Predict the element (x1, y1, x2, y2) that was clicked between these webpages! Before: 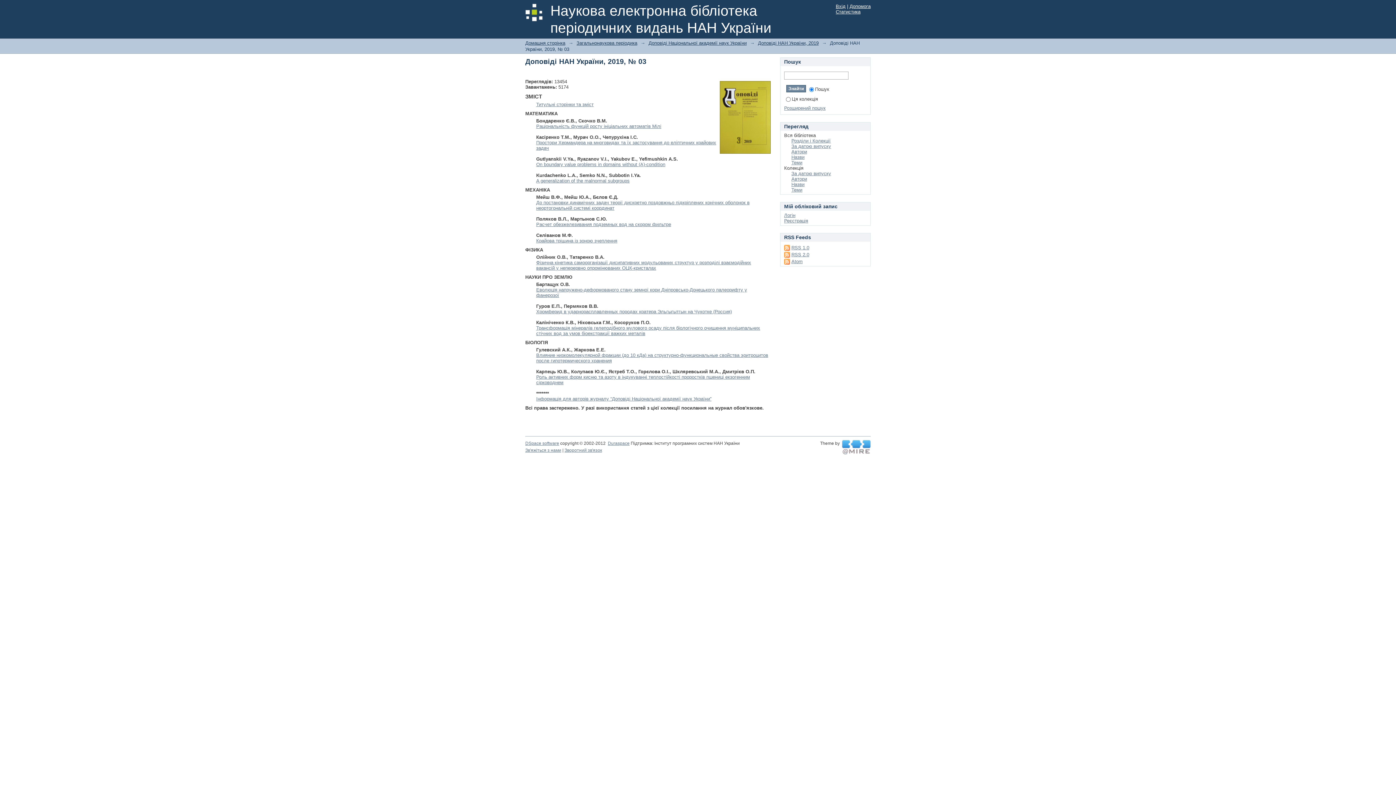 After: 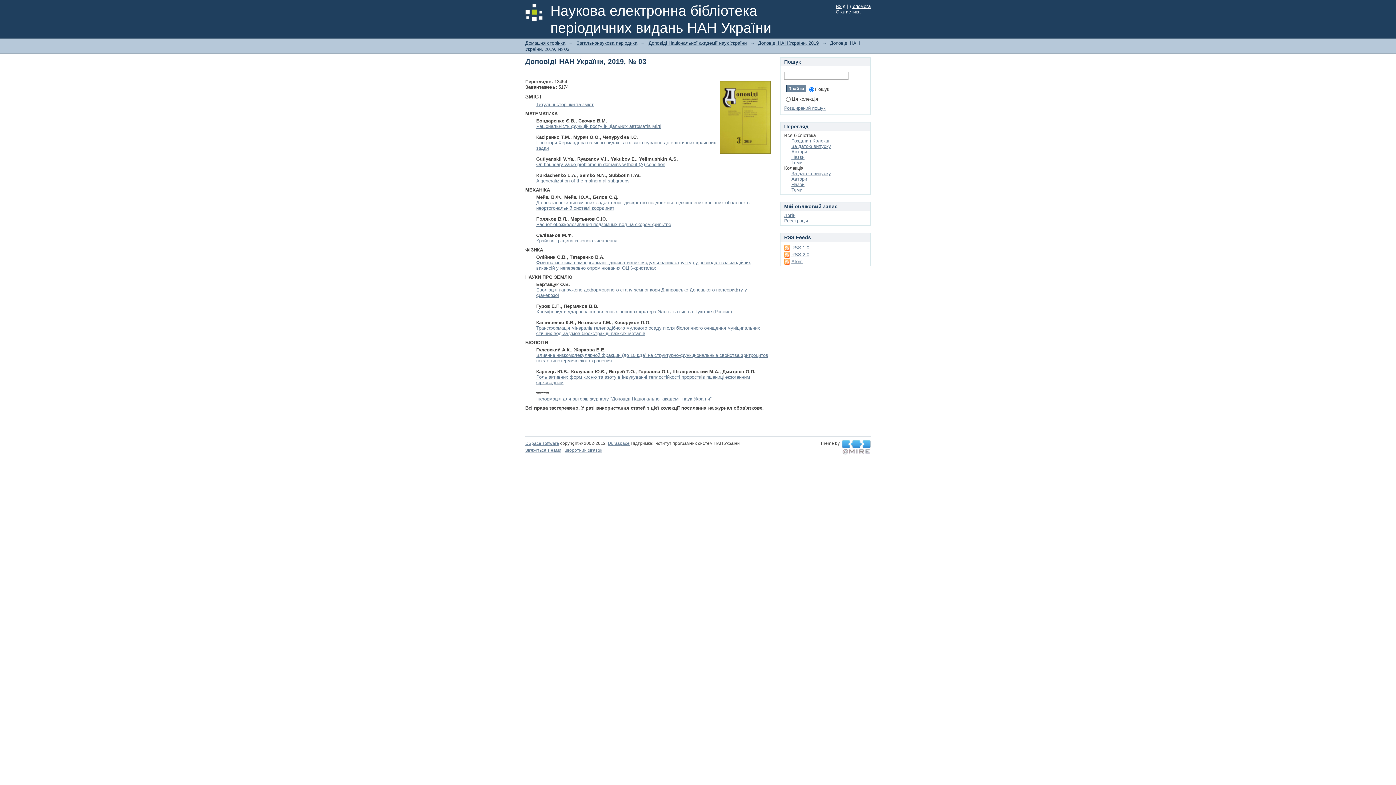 Action: bbox: (842, 445, 870, 450) label:  